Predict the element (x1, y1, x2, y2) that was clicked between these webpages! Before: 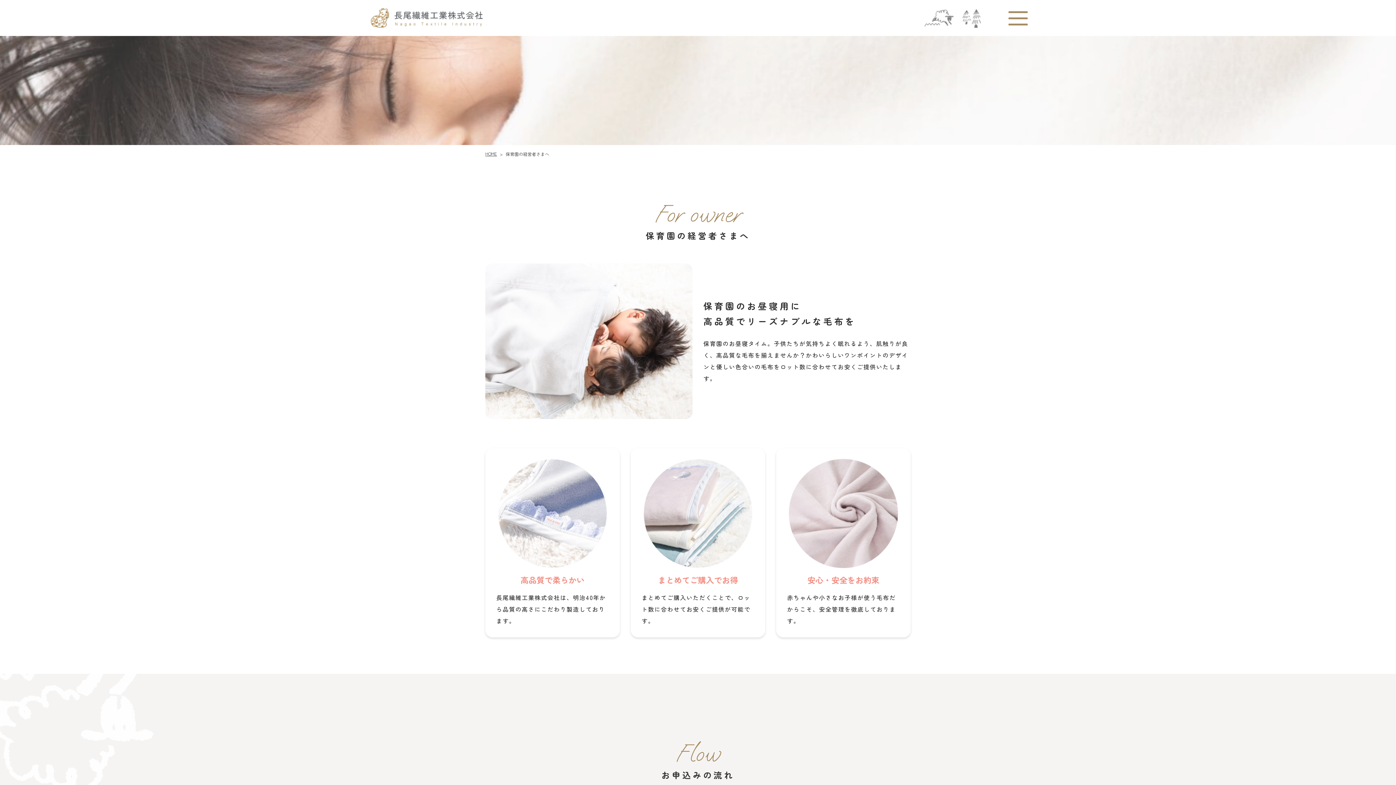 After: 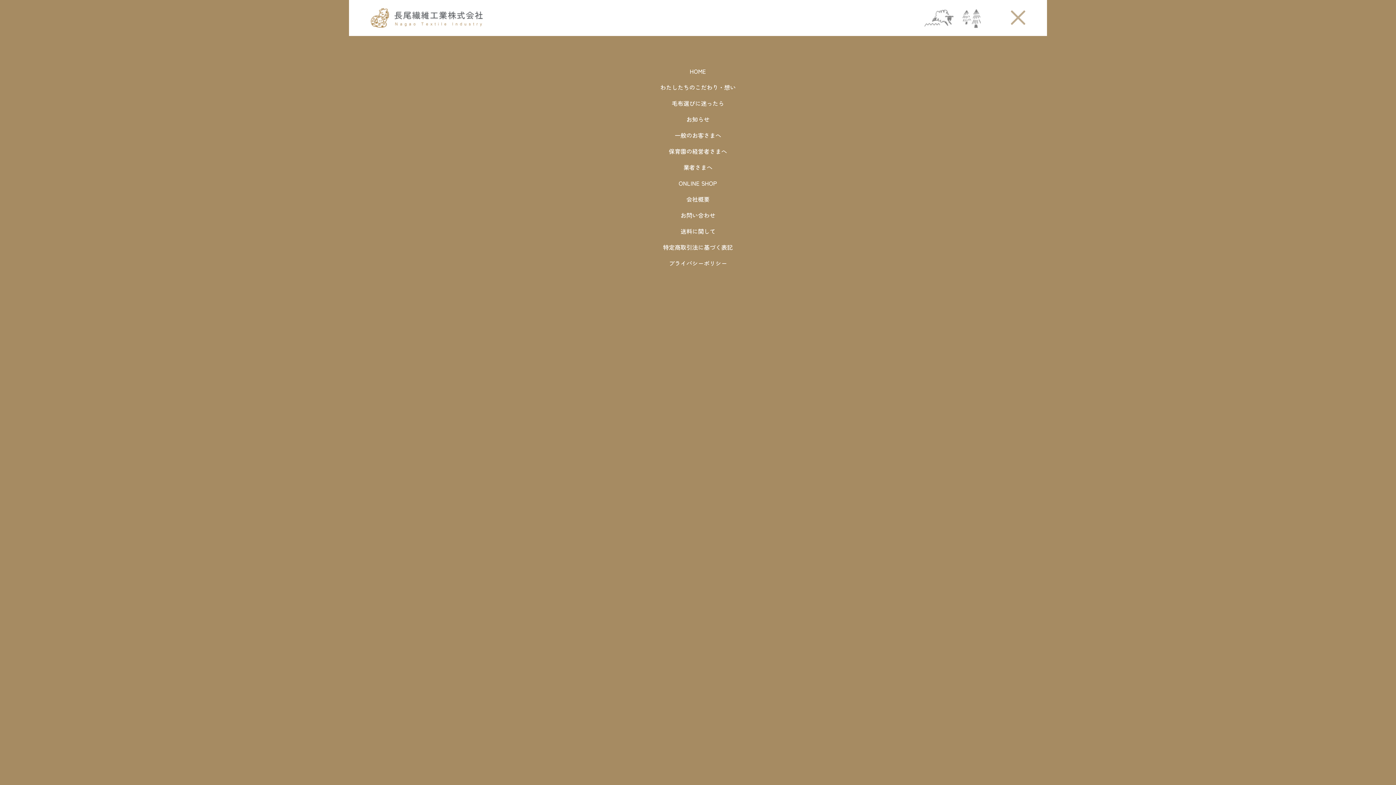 Action: bbox: (1008, 8, 1028, 27)